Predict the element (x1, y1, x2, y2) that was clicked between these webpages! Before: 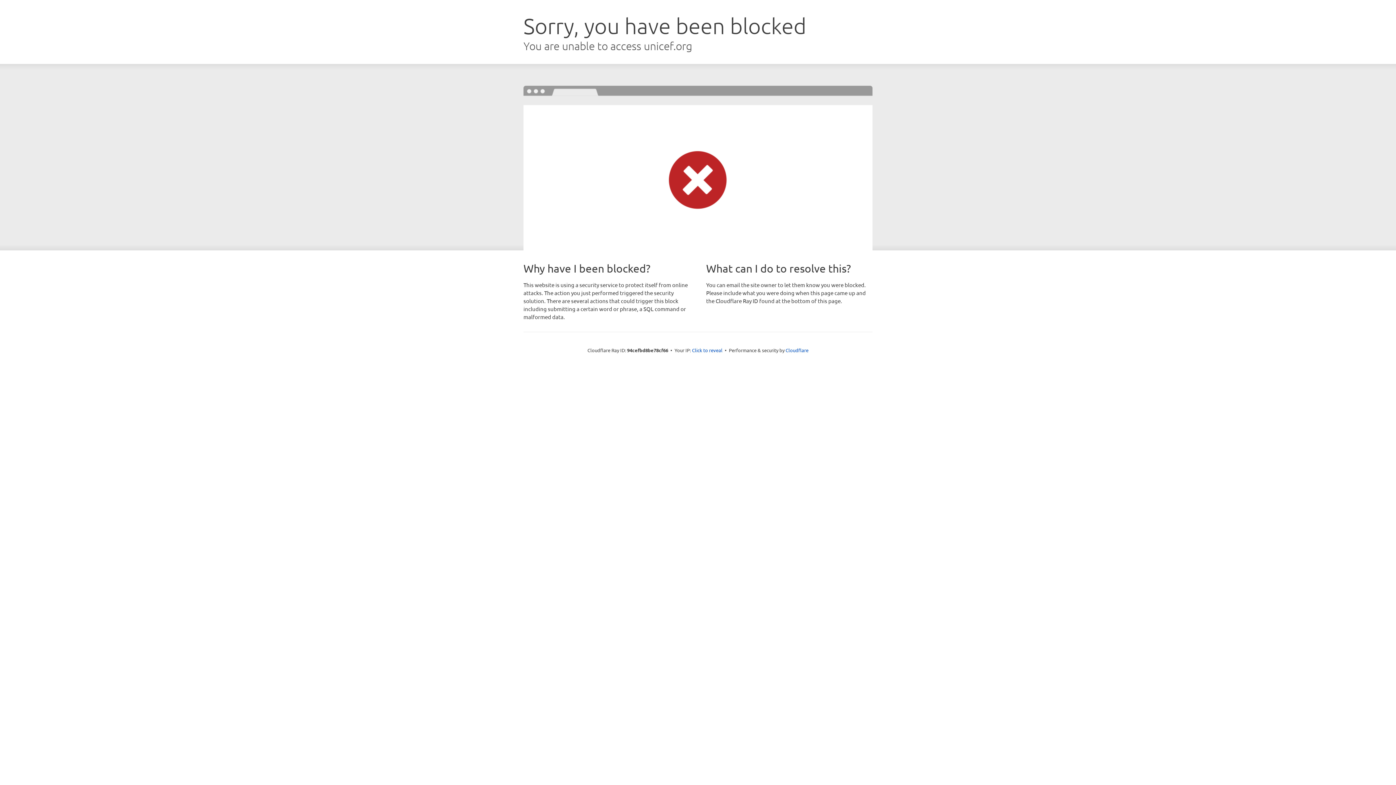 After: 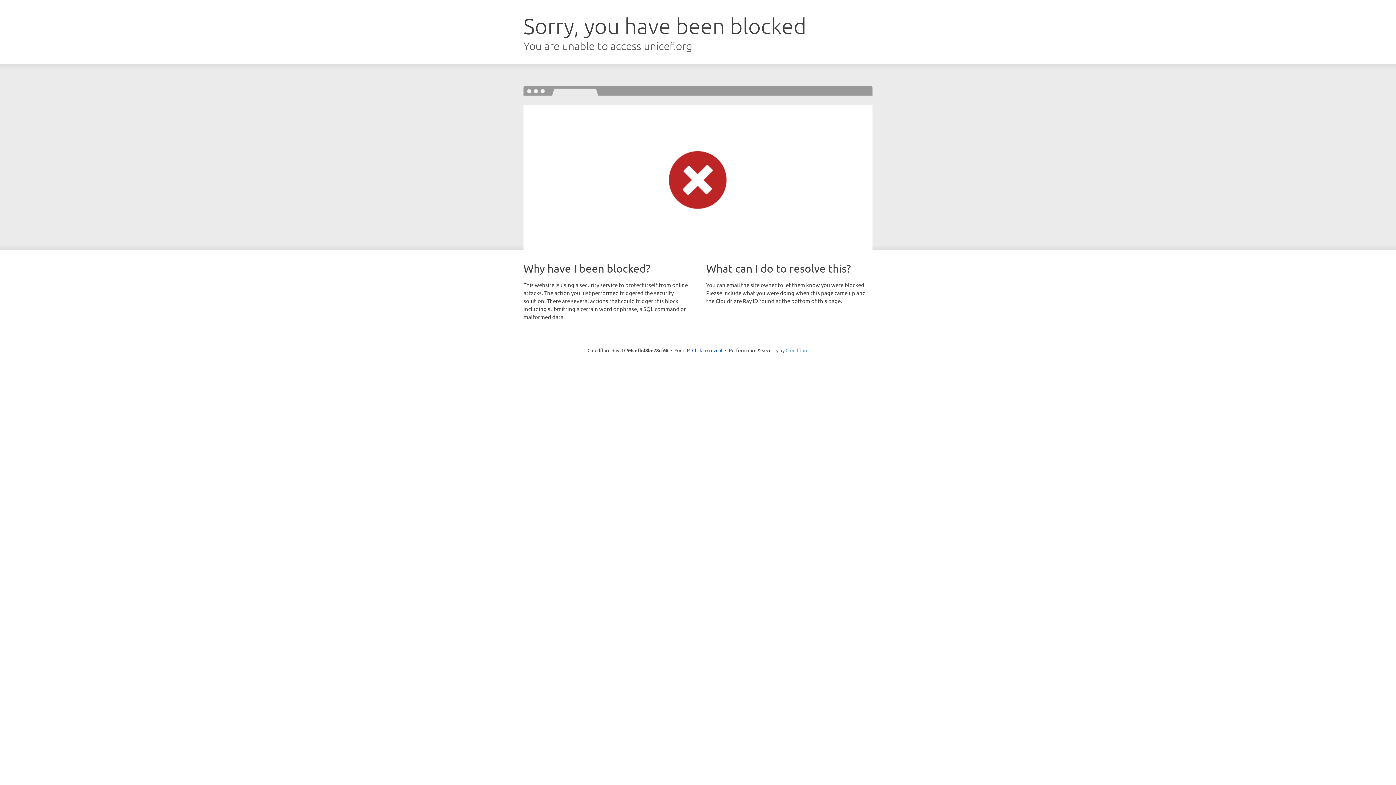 Action: label: Cloudflare bbox: (785, 347, 808, 353)